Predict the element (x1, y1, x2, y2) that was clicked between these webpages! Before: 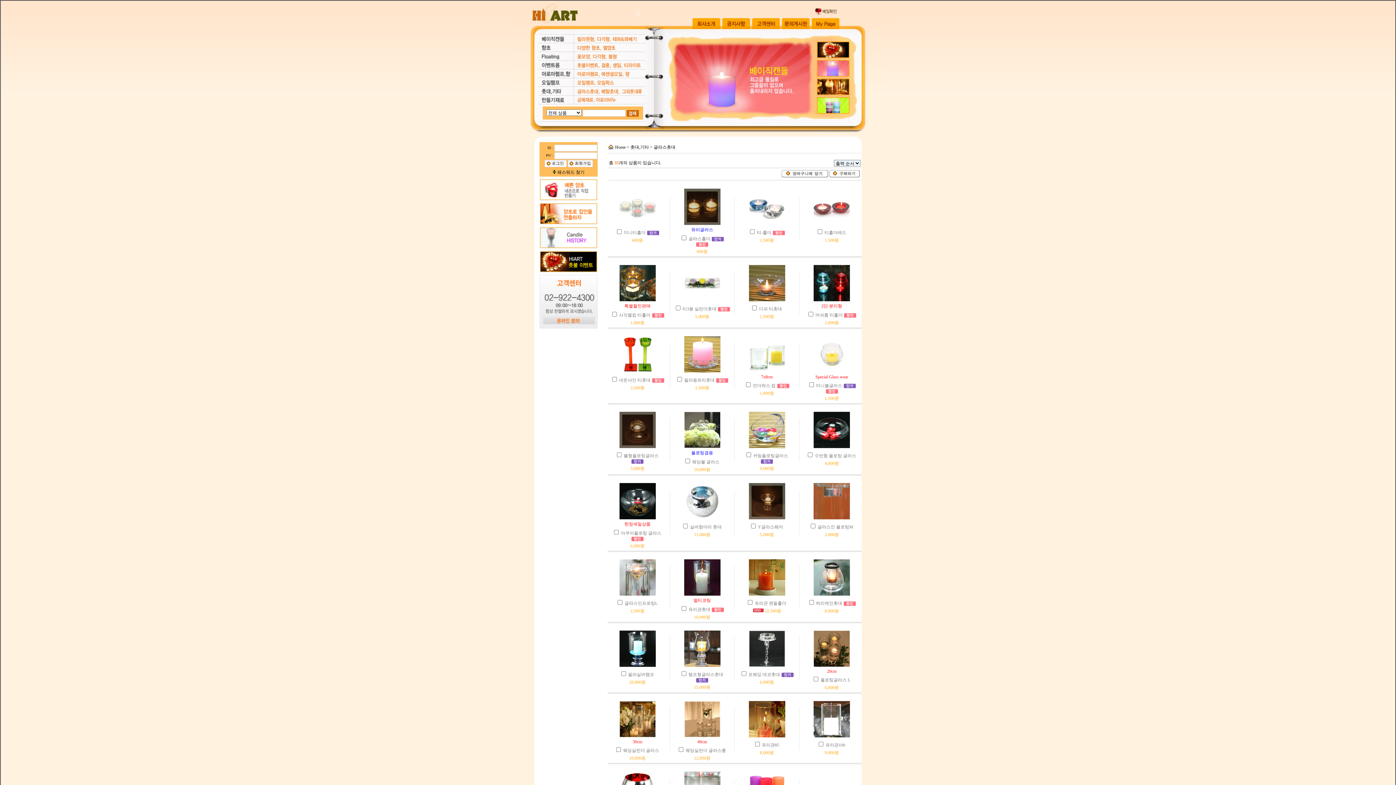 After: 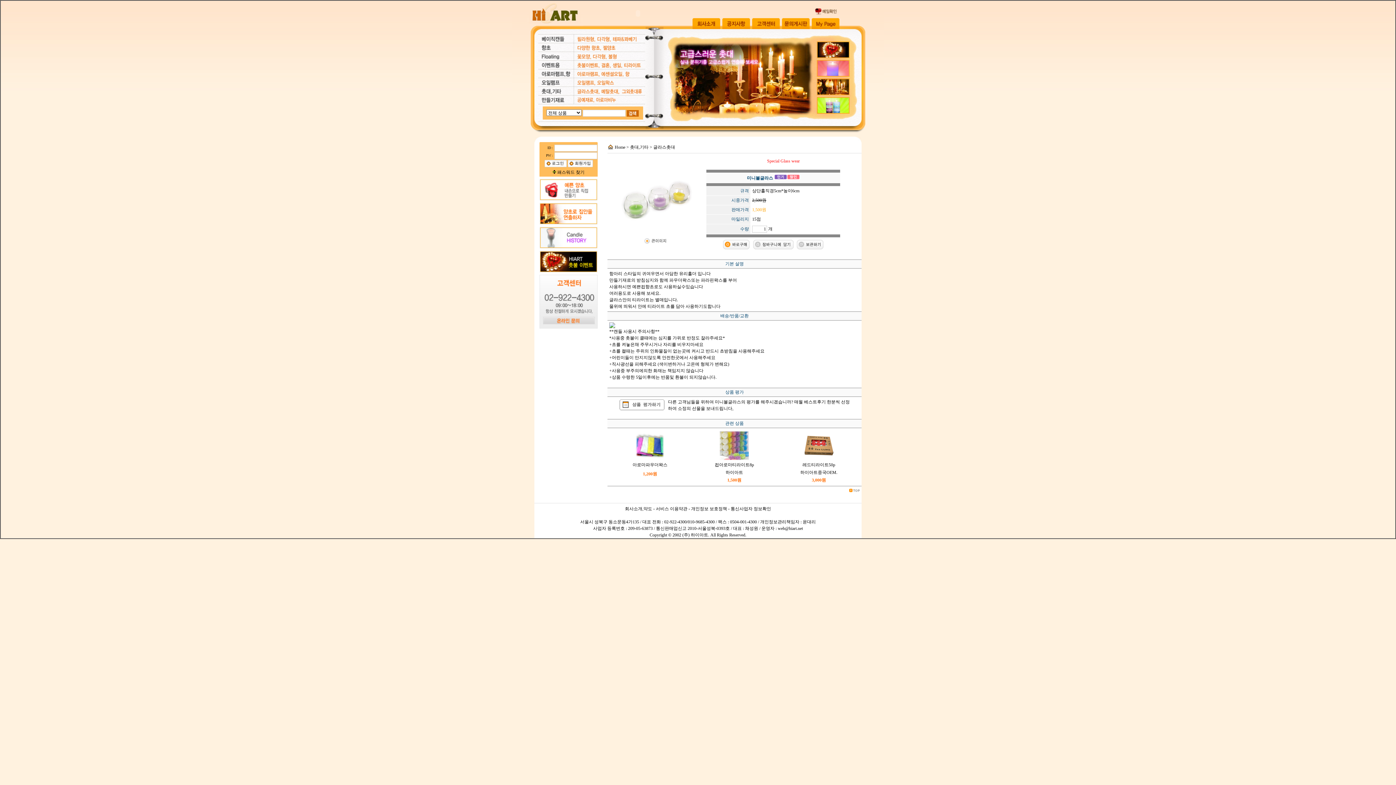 Action: label: Special Glass wear bbox: (815, 374, 848, 379)